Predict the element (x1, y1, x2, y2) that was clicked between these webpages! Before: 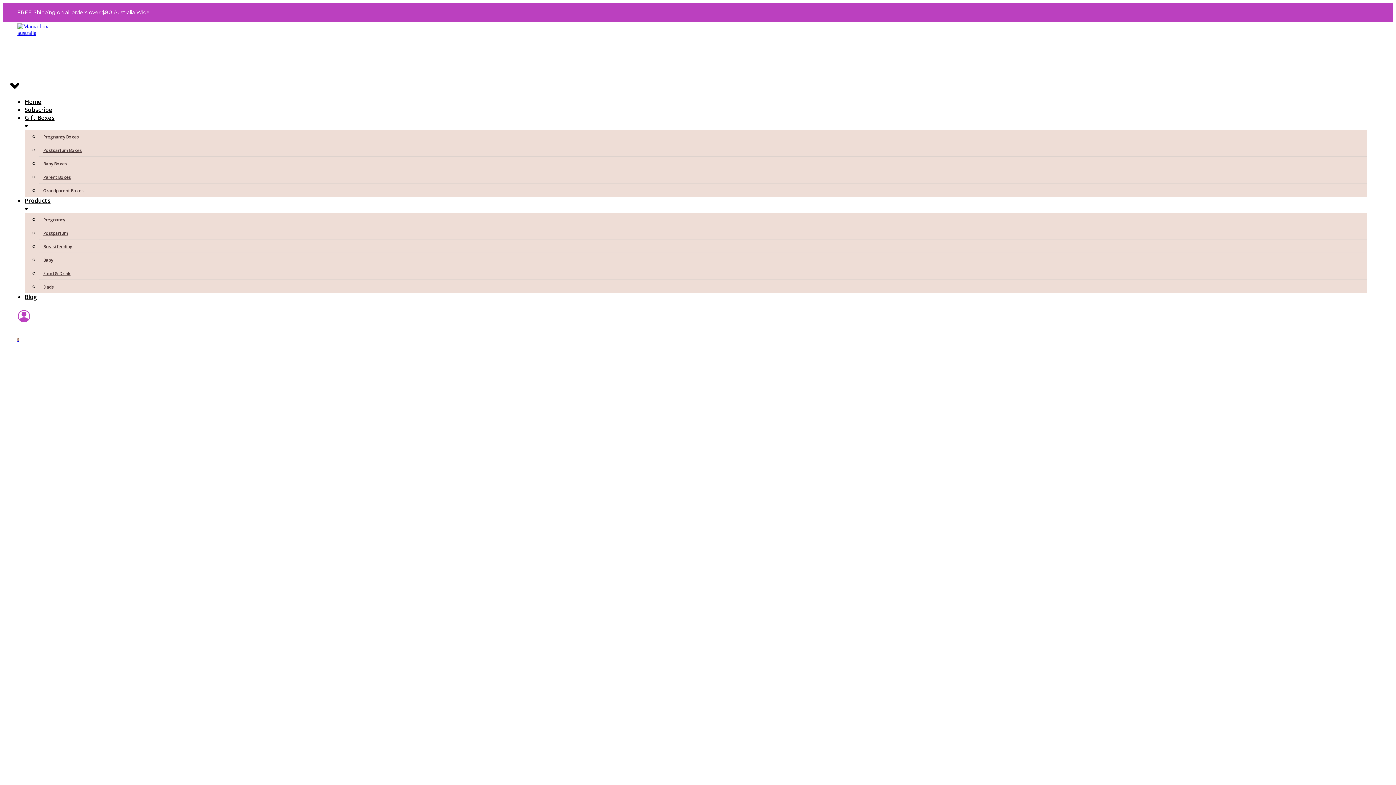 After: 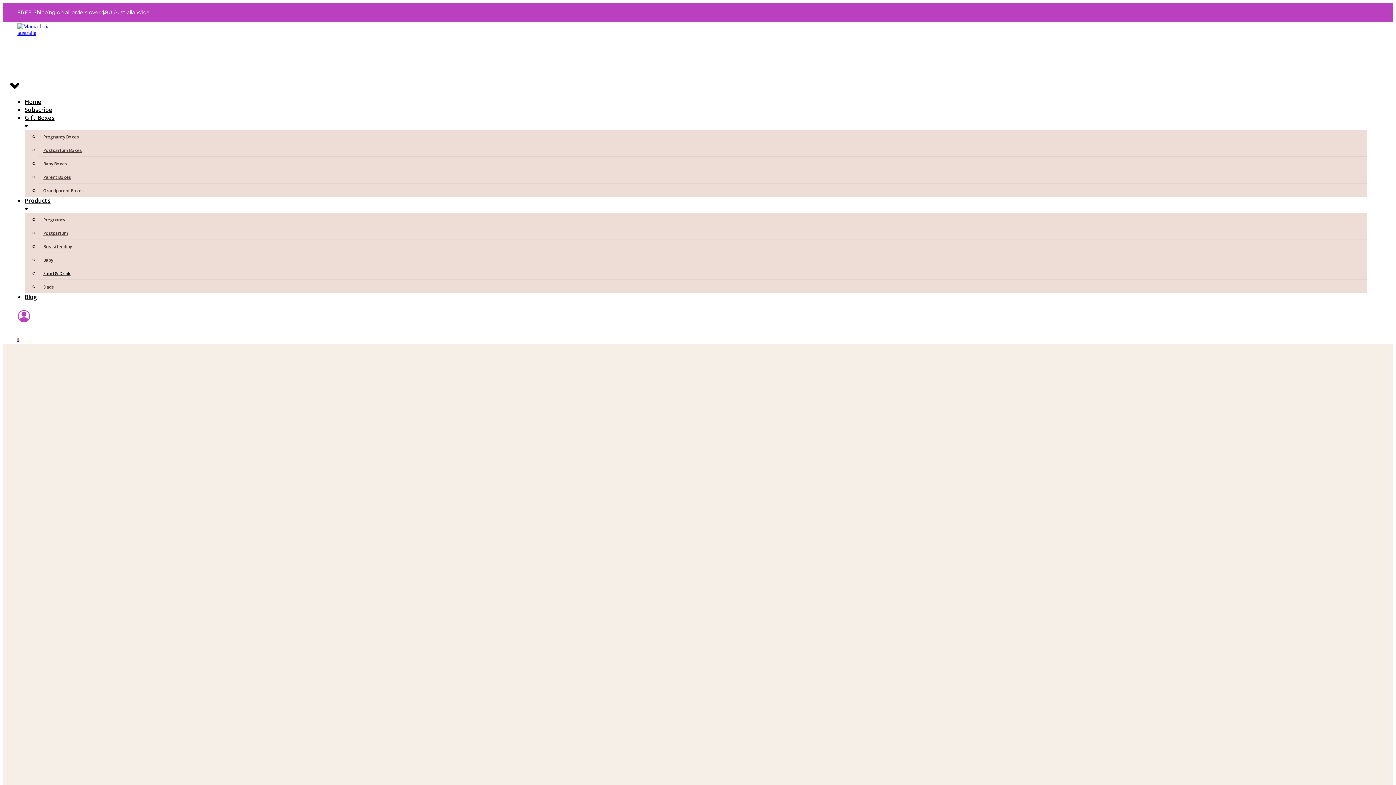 Action: label: Food & Drink bbox: (39, 270, 74, 276)